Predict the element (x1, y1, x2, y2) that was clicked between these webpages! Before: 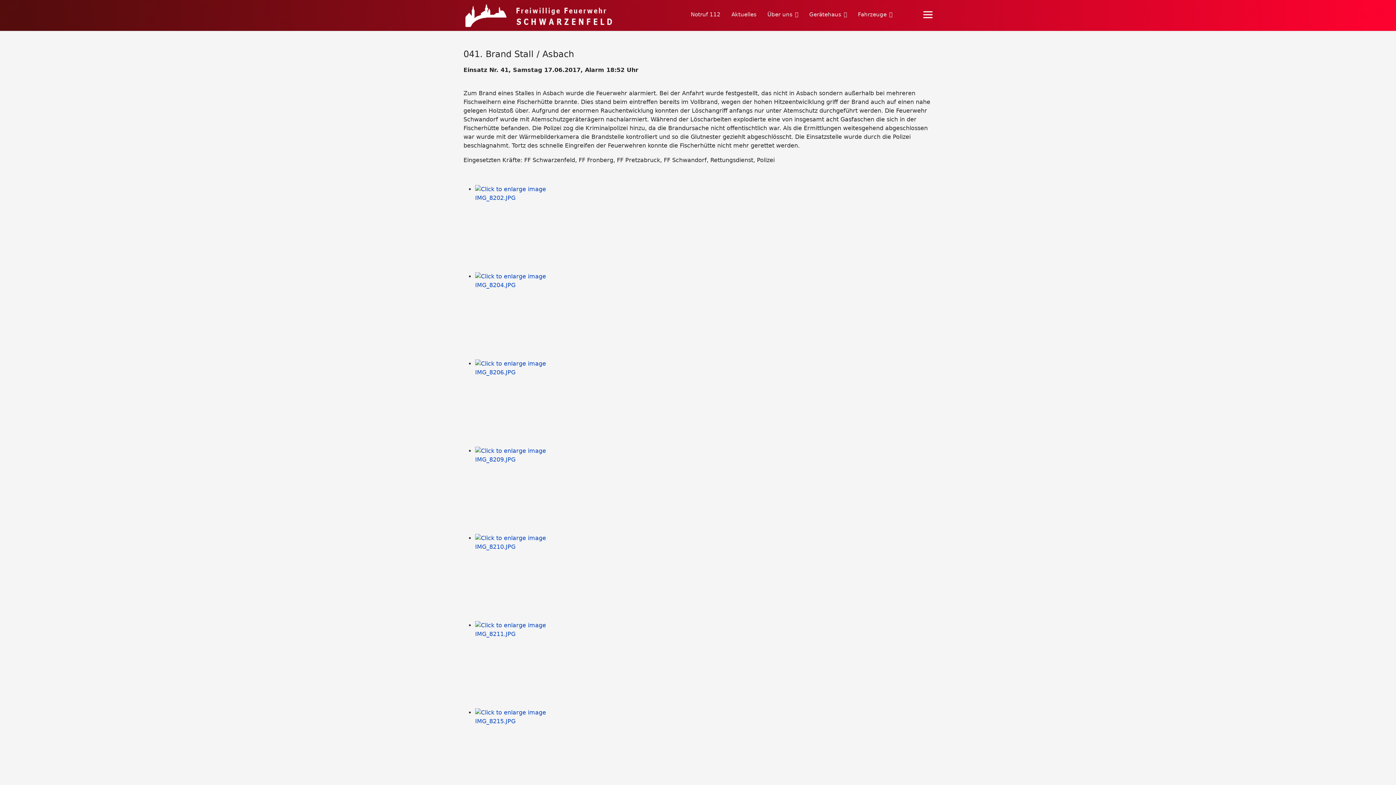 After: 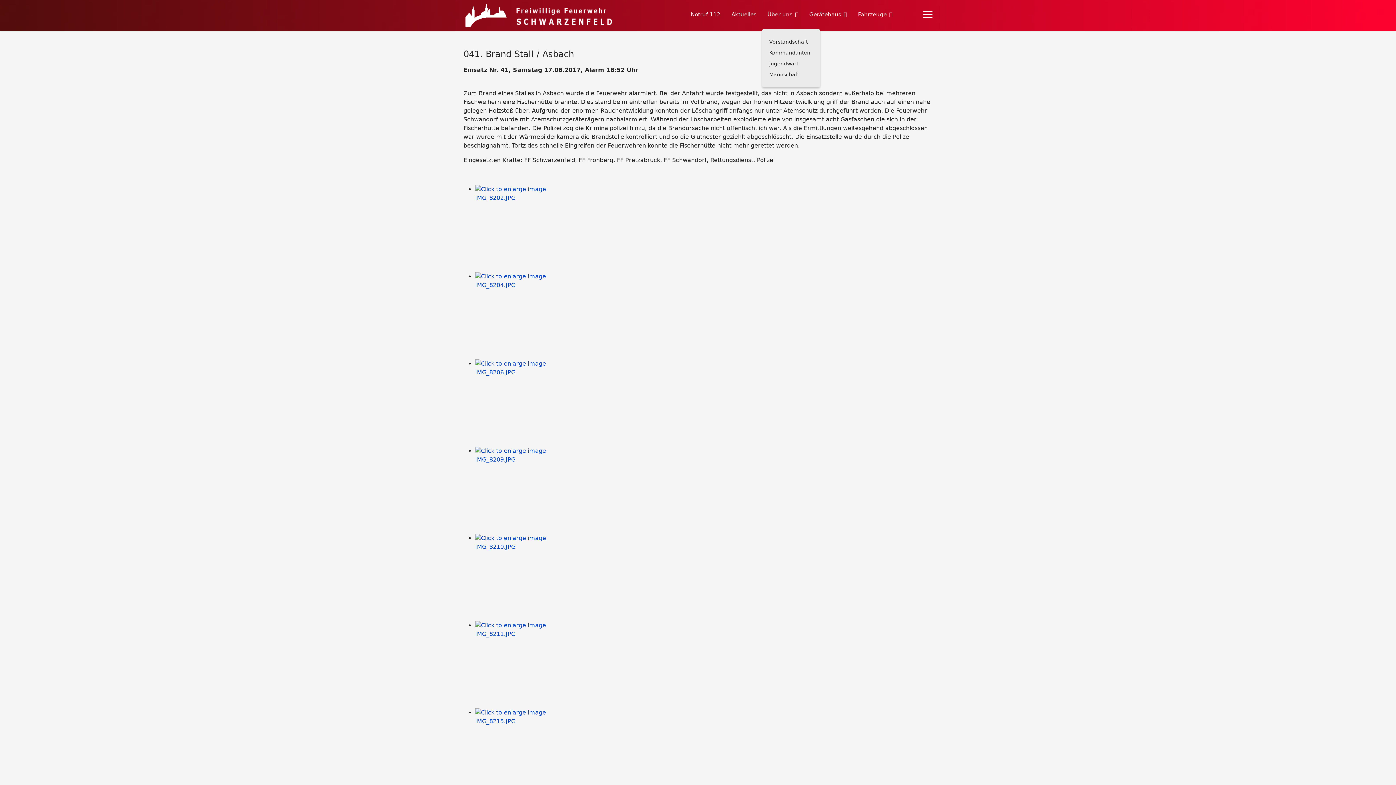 Action: label: Über uns bbox: (762, 0, 804, 29)